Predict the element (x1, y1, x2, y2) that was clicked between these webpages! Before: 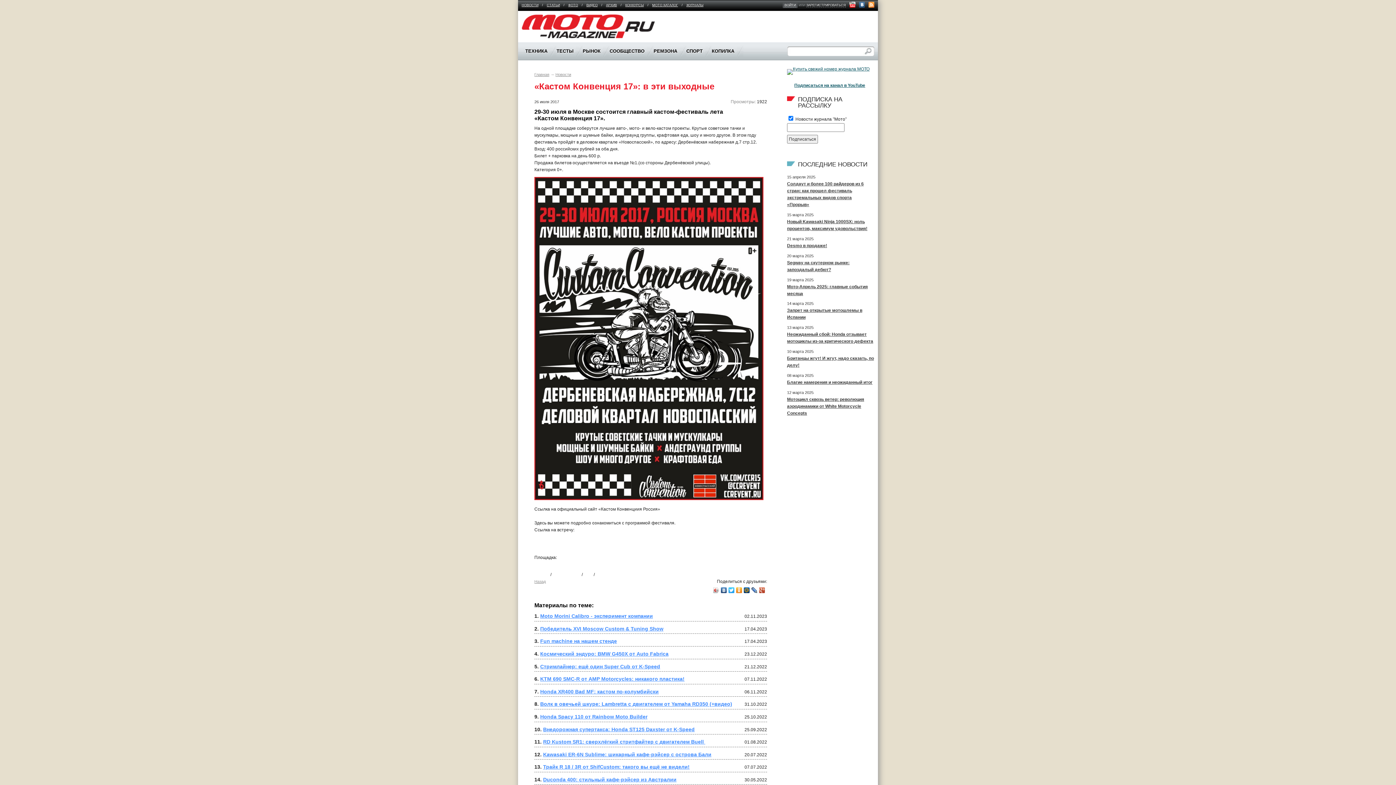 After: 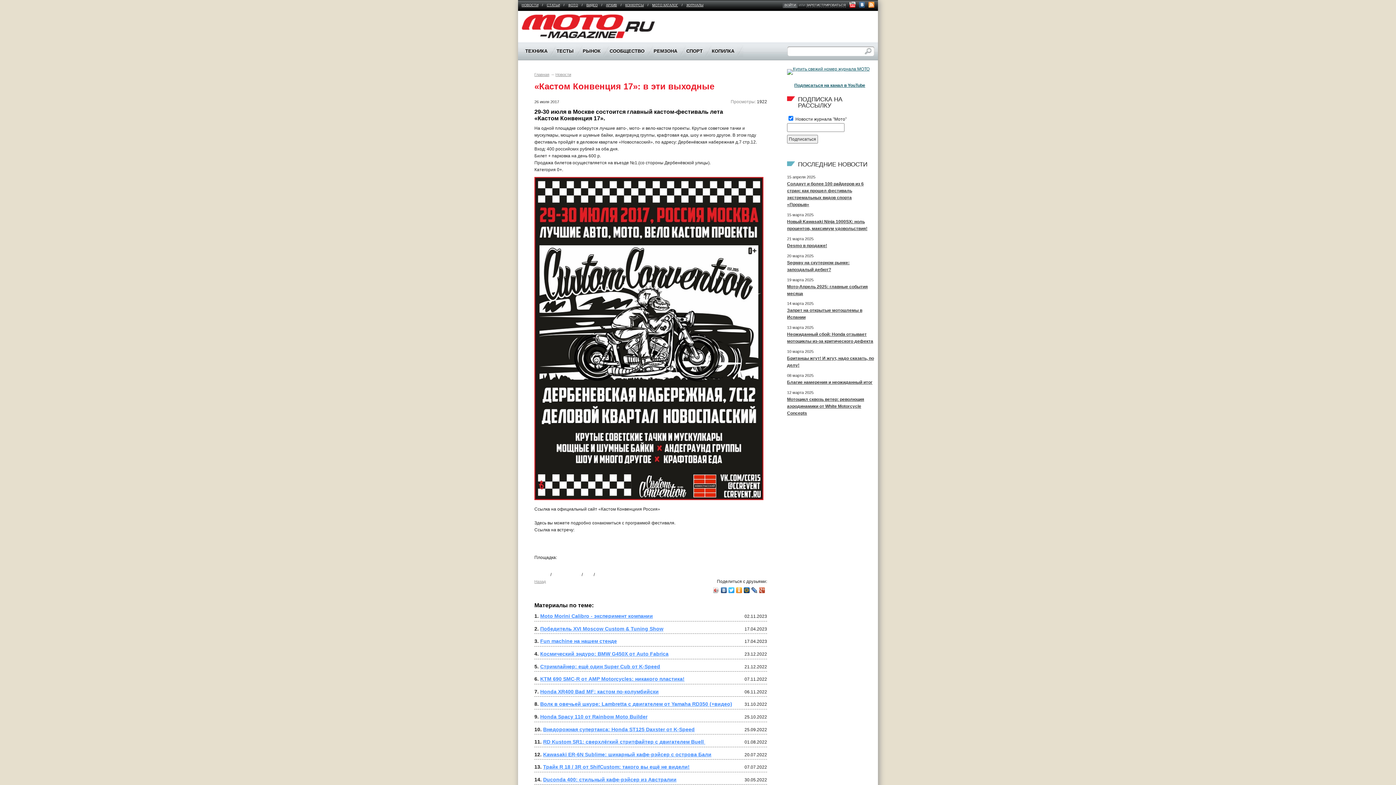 Action: bbox: (534, 541, 605, 546) label: https://www.instagram.com/ccrevent/